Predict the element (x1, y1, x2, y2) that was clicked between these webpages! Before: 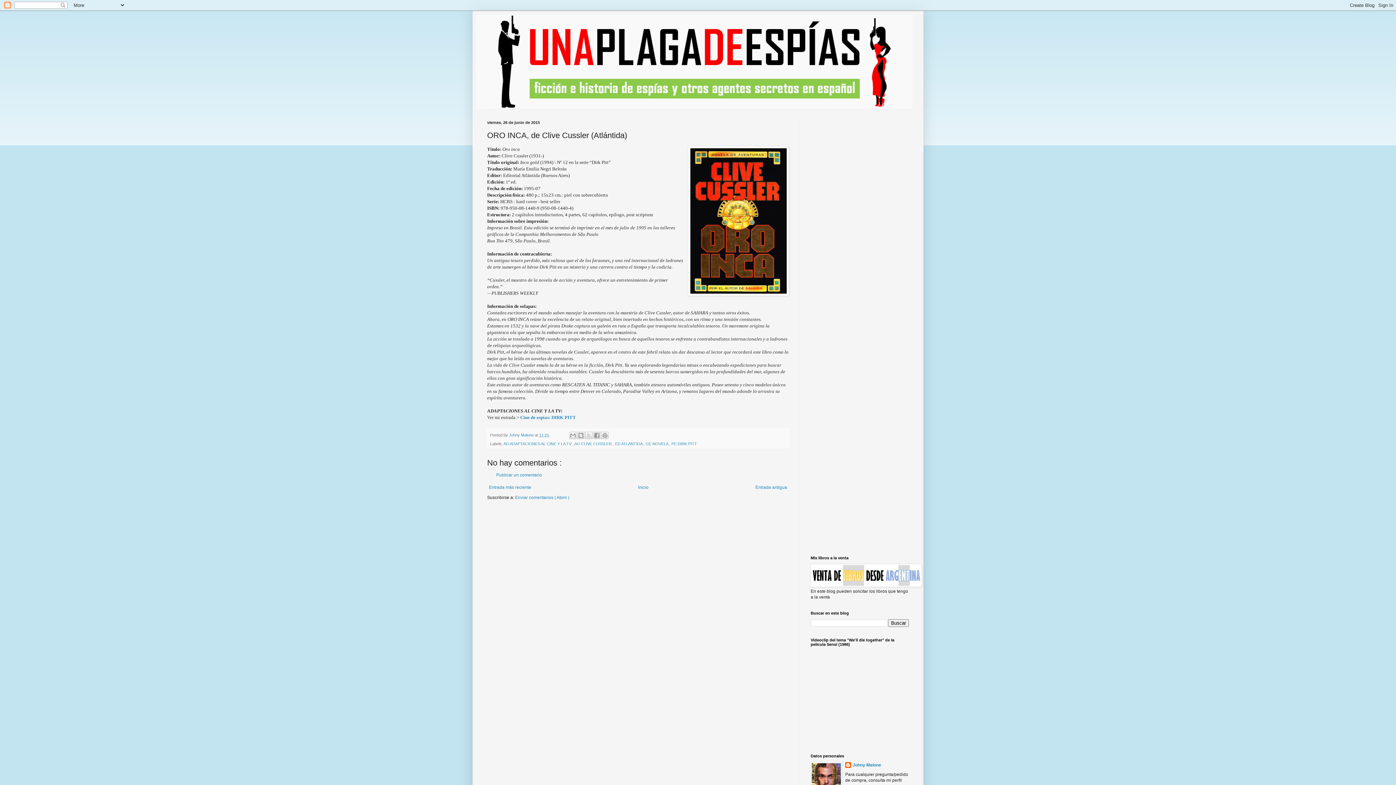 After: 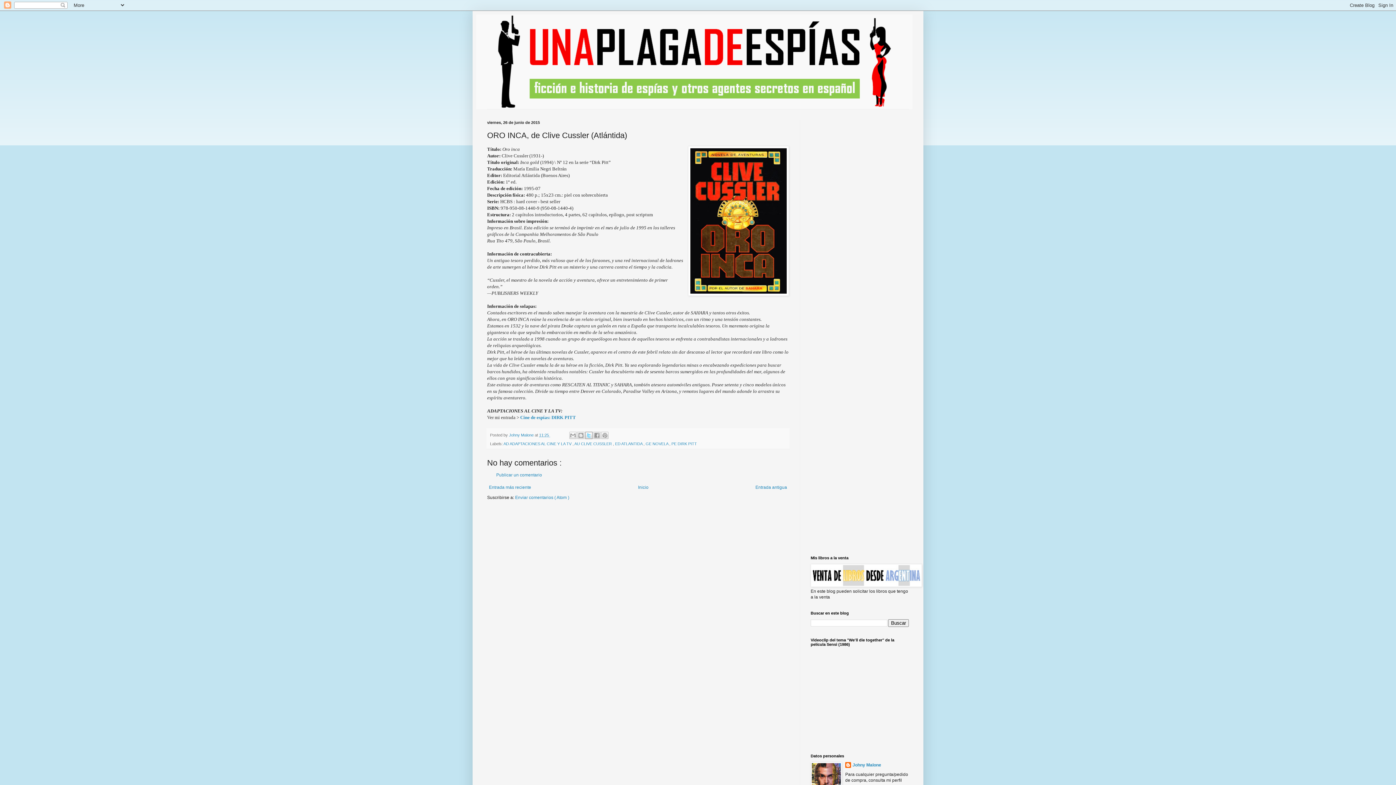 Action: label: Compartir en X bbox: (585, 432, 592, 439)